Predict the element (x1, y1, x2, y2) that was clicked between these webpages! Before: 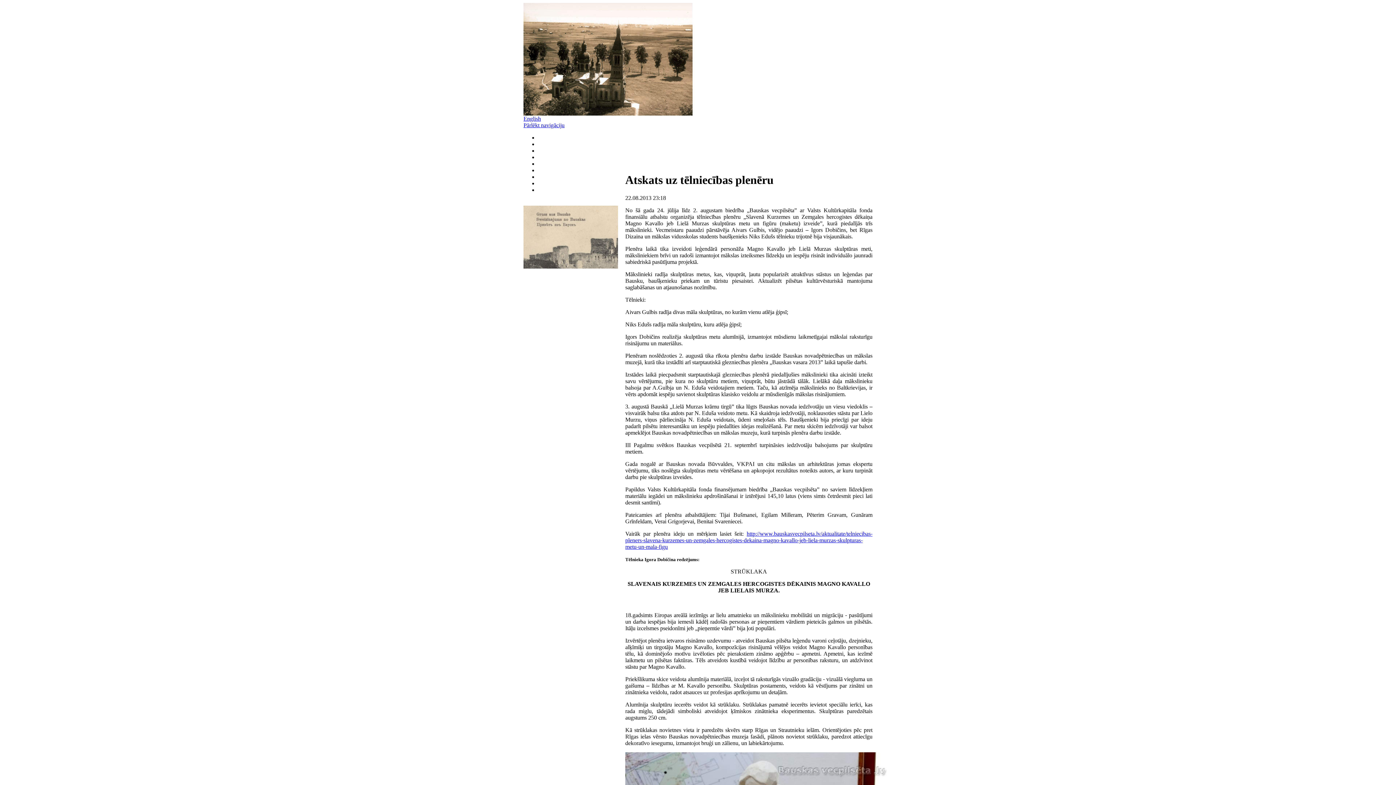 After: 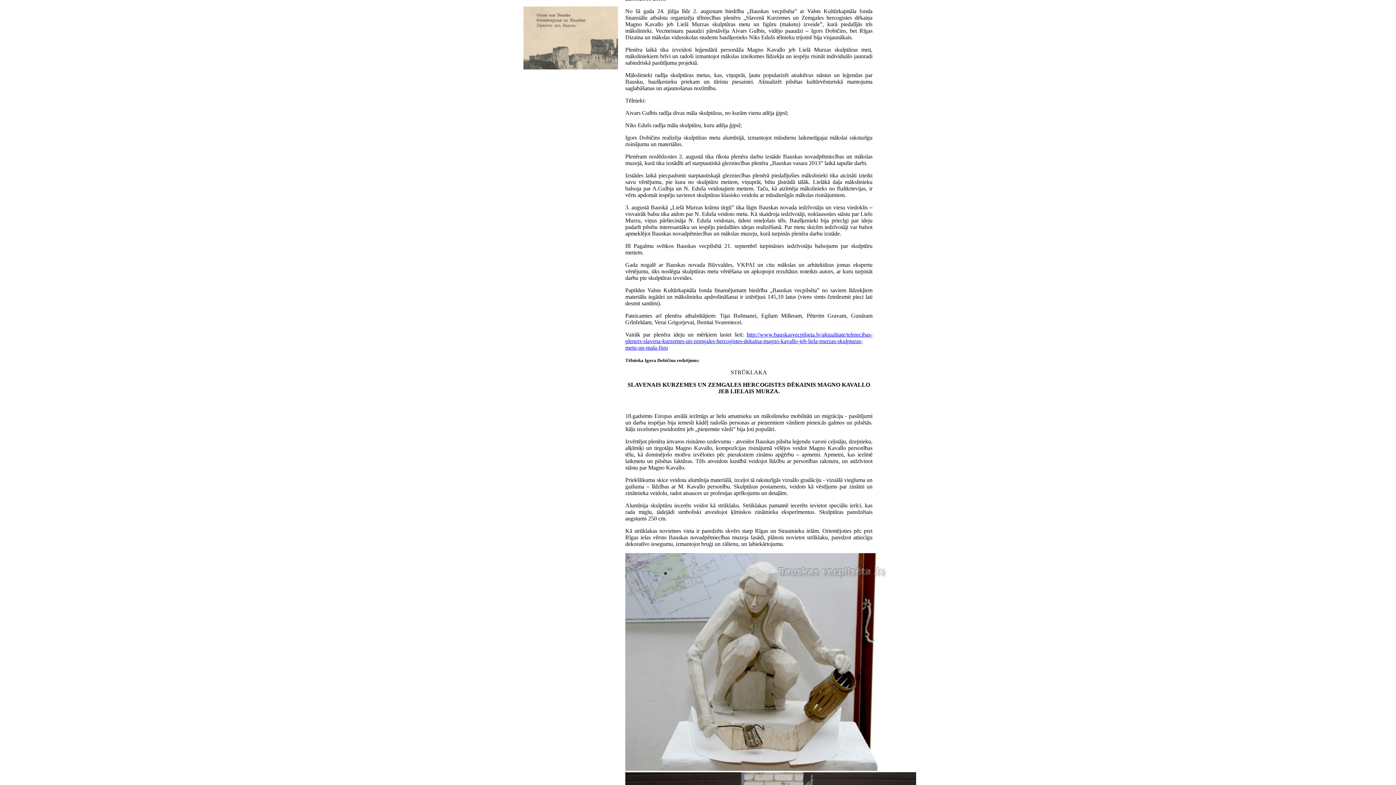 Action: label: Pārlēkt navigāciju bbox: (523, 122, 564, 128)